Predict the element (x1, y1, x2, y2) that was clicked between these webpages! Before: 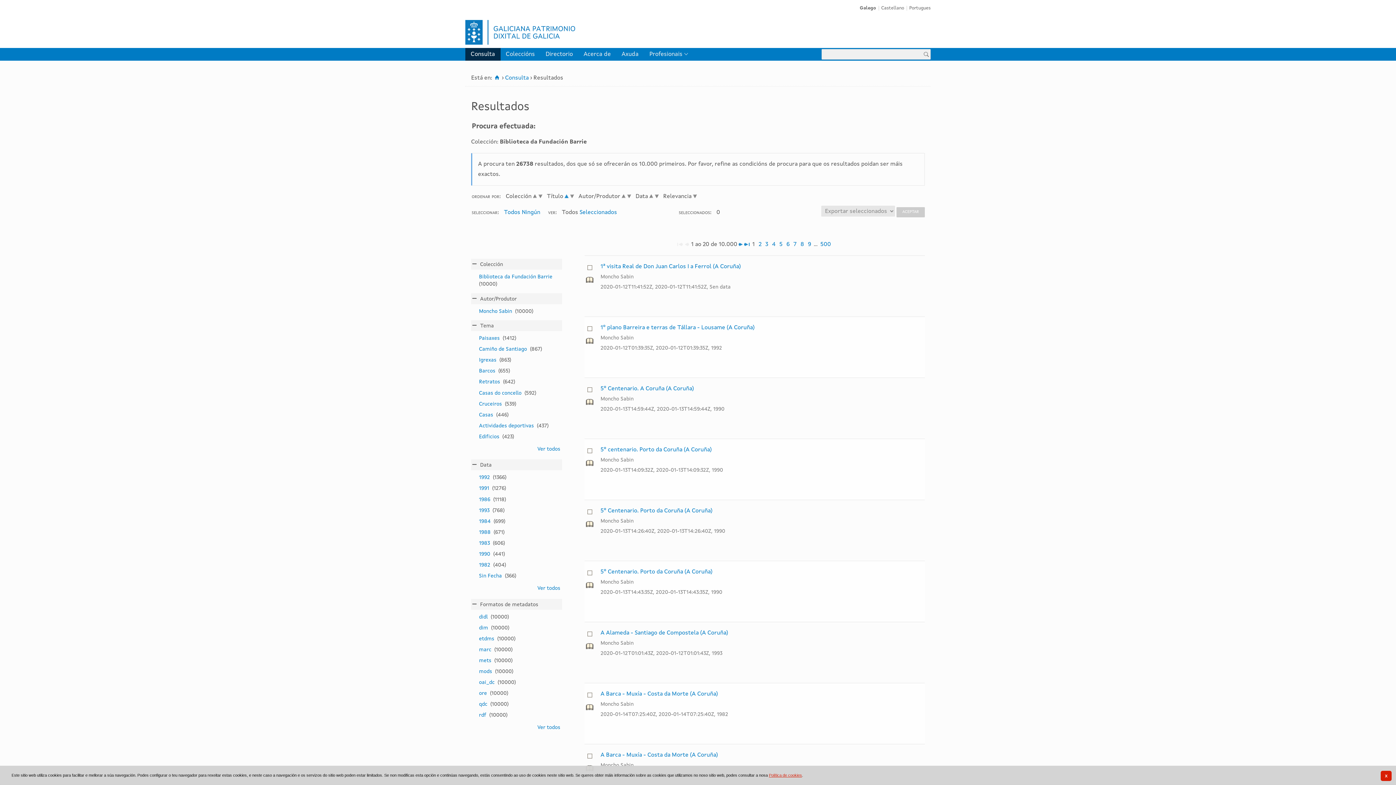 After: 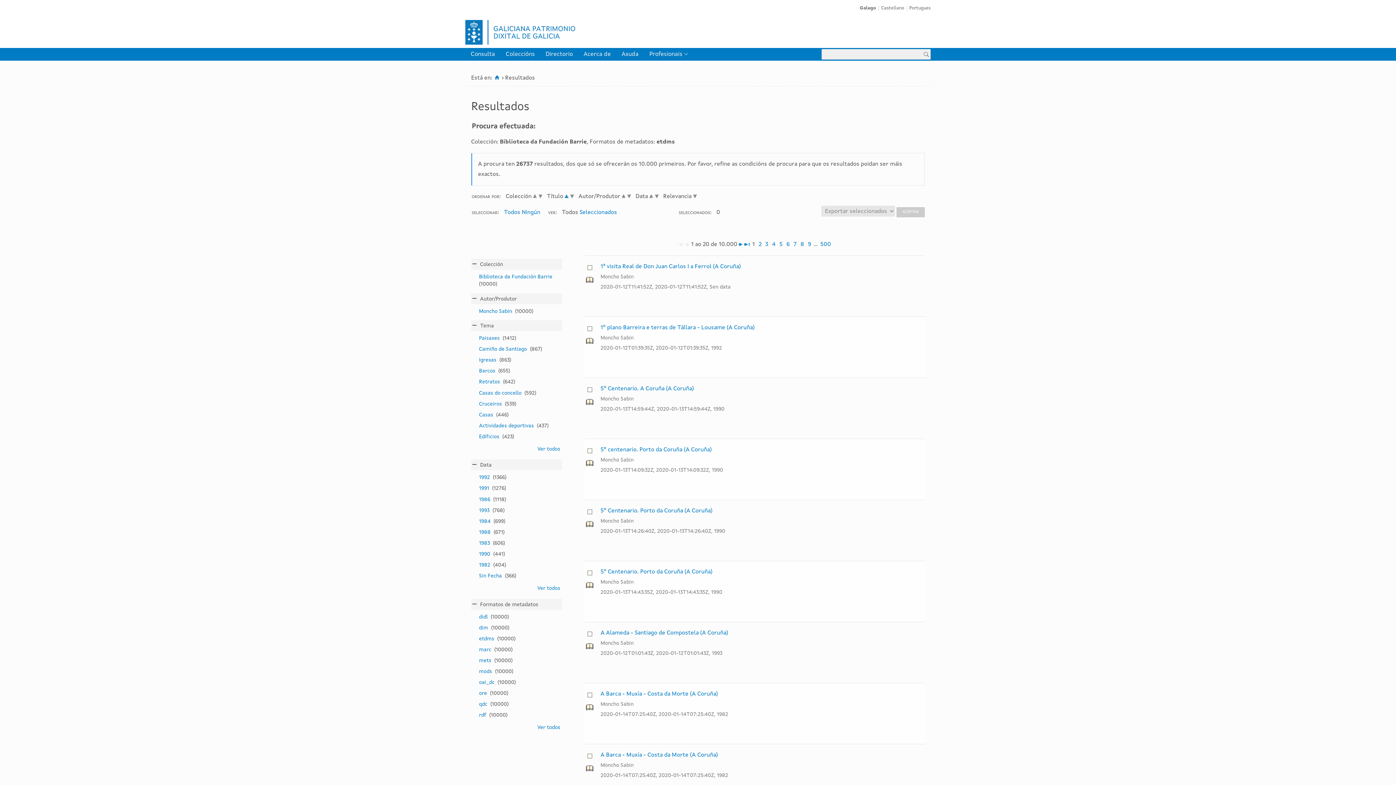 Action: bbox: (479, 636, 495, 641) label: etdms 